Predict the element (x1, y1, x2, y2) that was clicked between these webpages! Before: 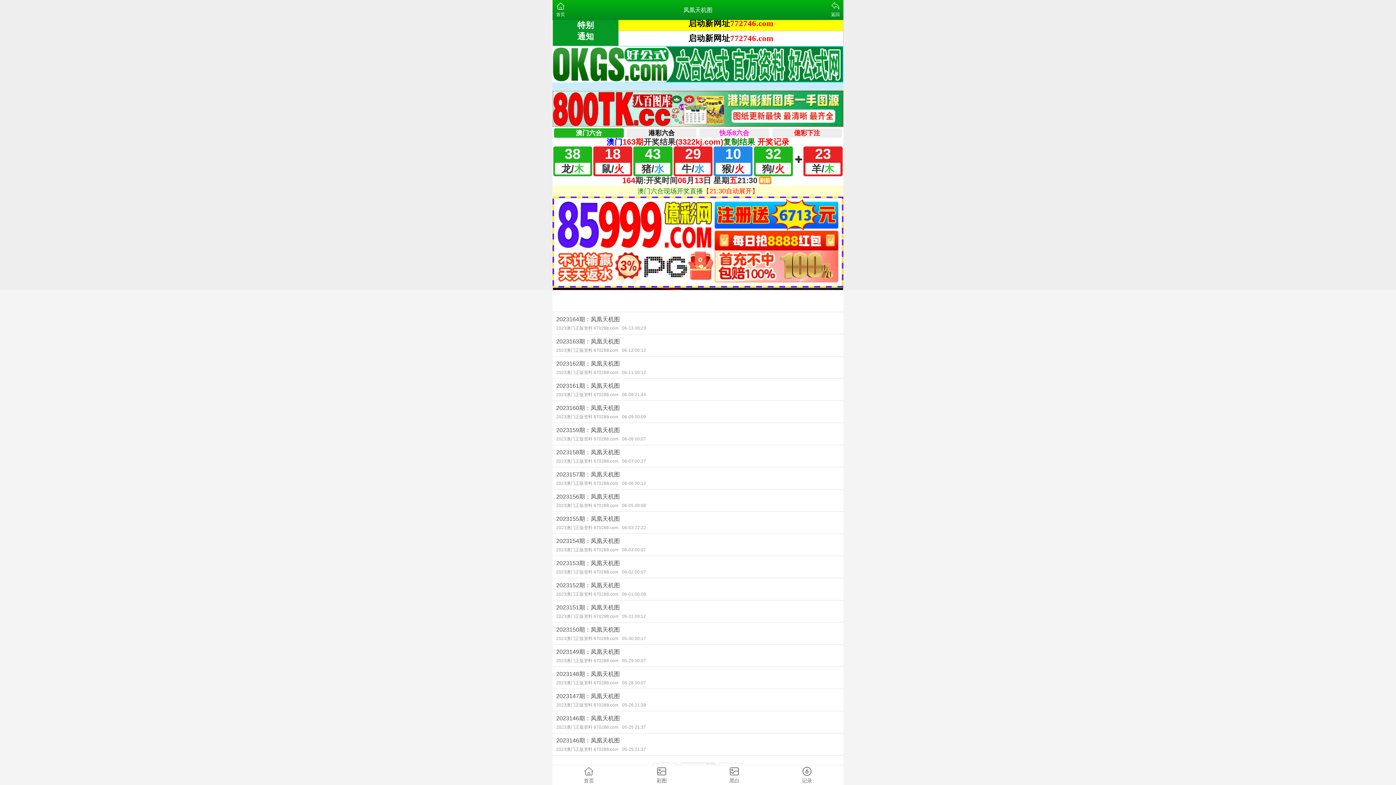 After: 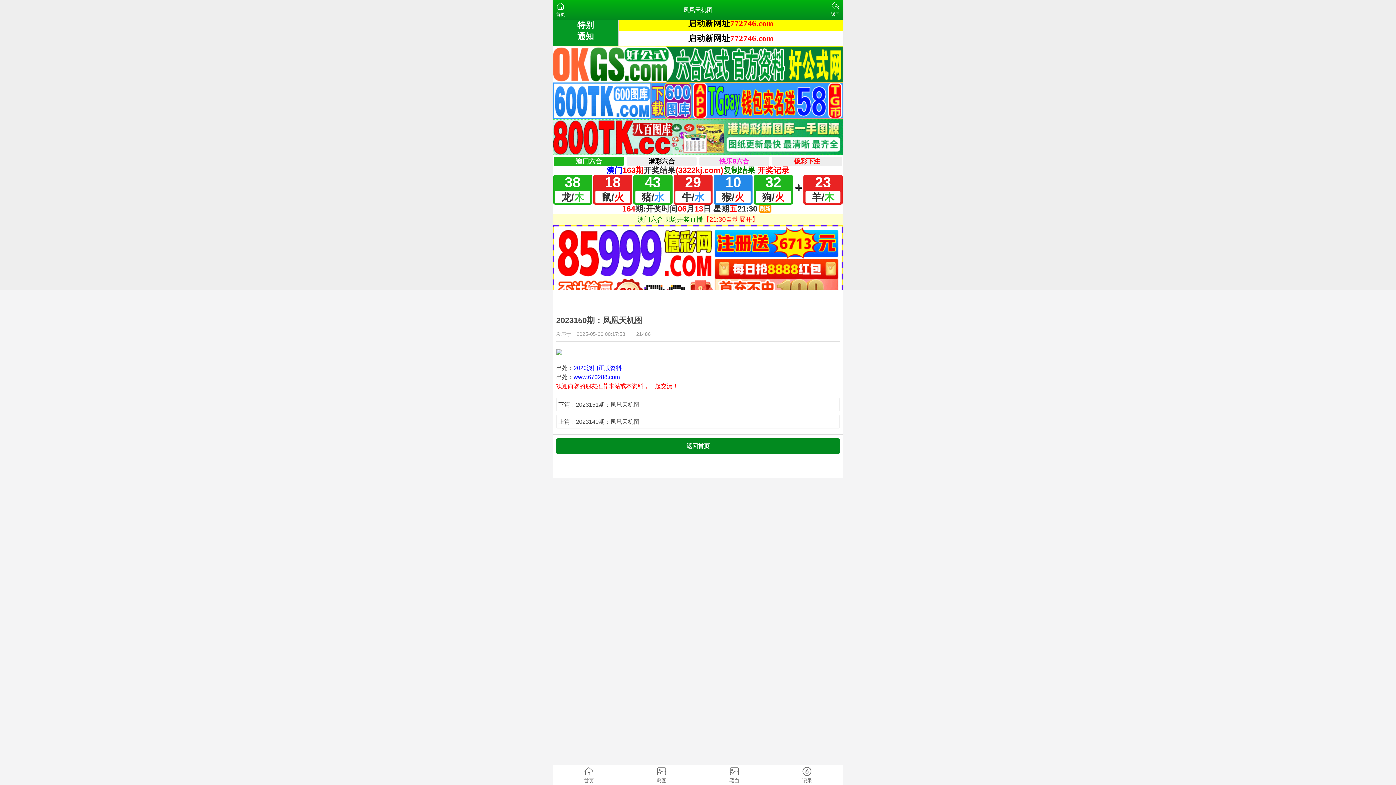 Action: bbox: (552, 622, 843, 644) label: 2023150期：凤凰天机图
2023澳门正版资料 670288.com05-30 00:17